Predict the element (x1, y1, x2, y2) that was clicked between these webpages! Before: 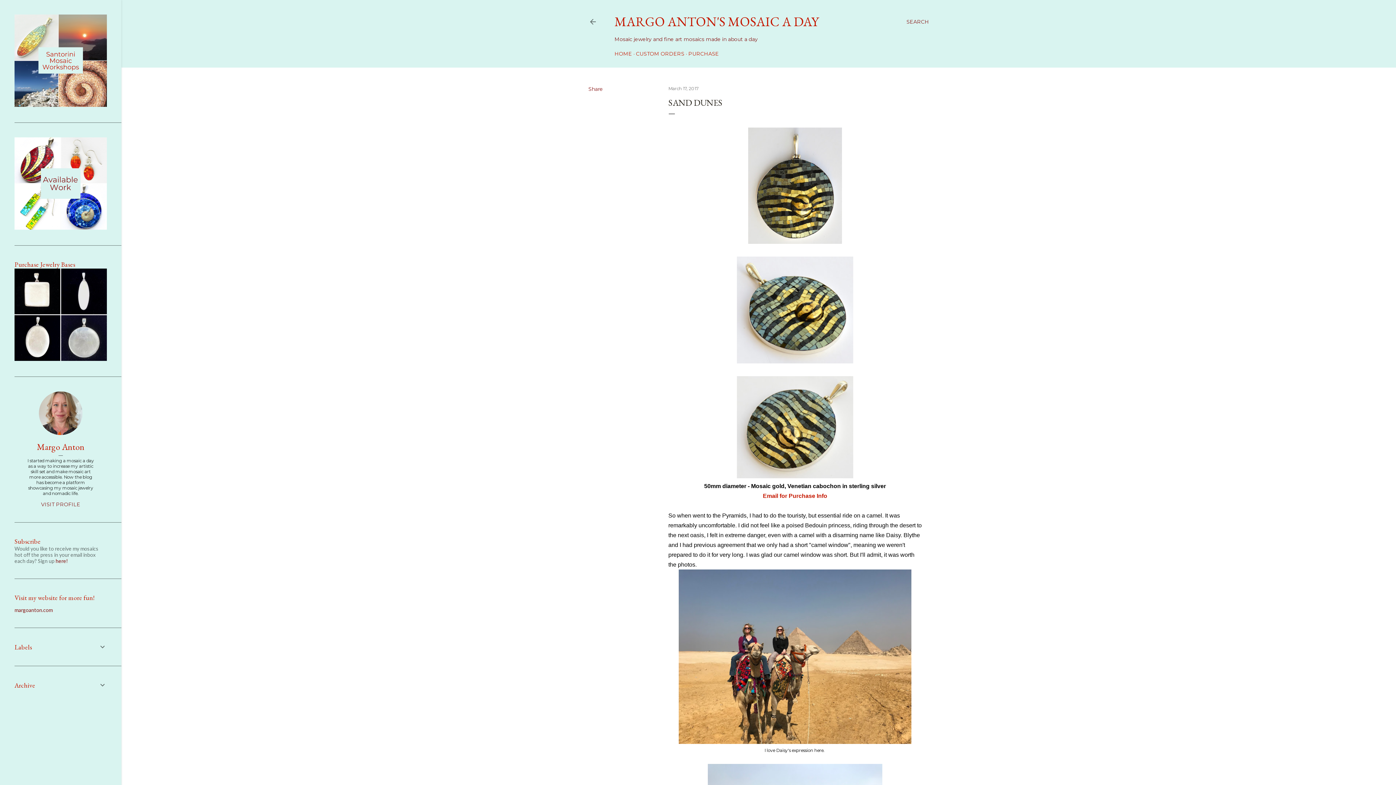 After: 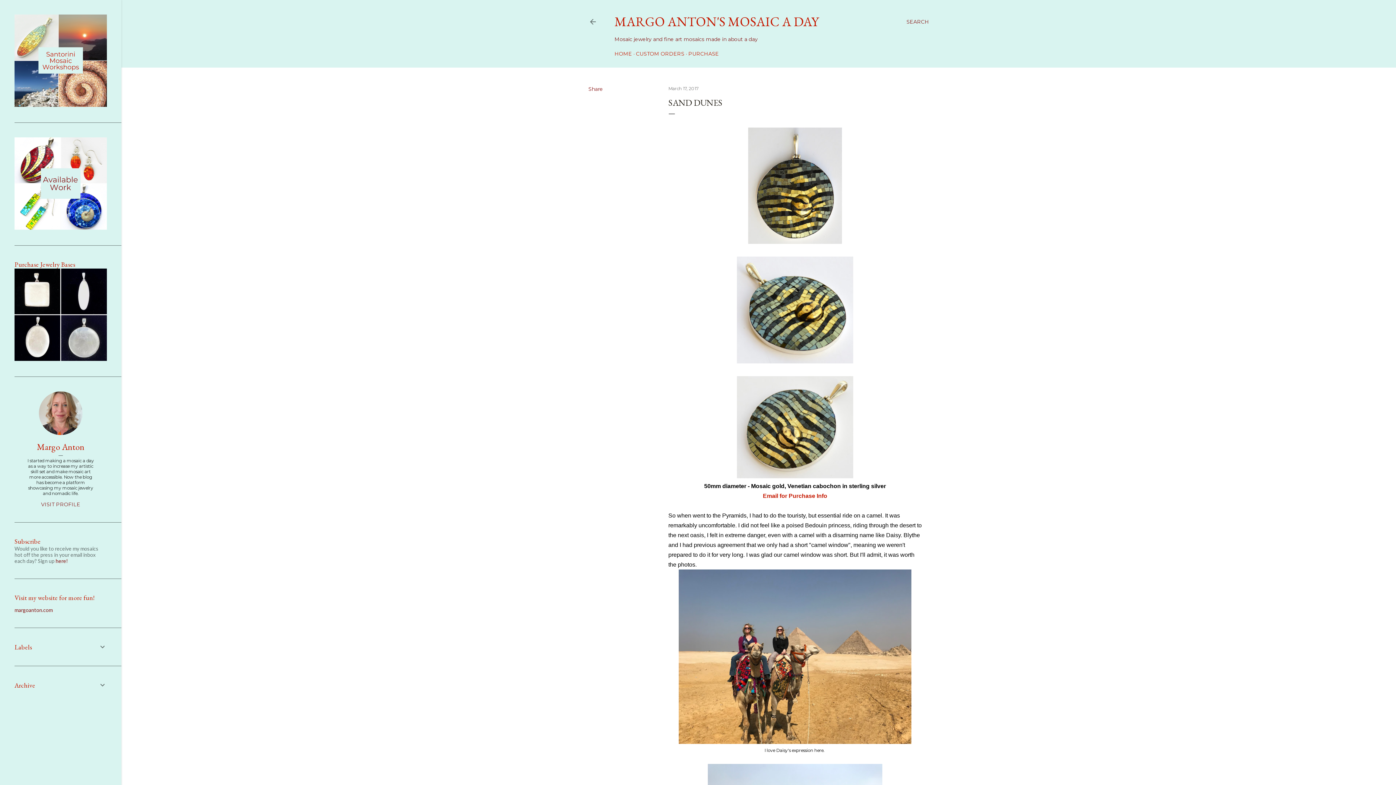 Action: label: March 17, 2017 bbox: (668, 85, 698, 91)